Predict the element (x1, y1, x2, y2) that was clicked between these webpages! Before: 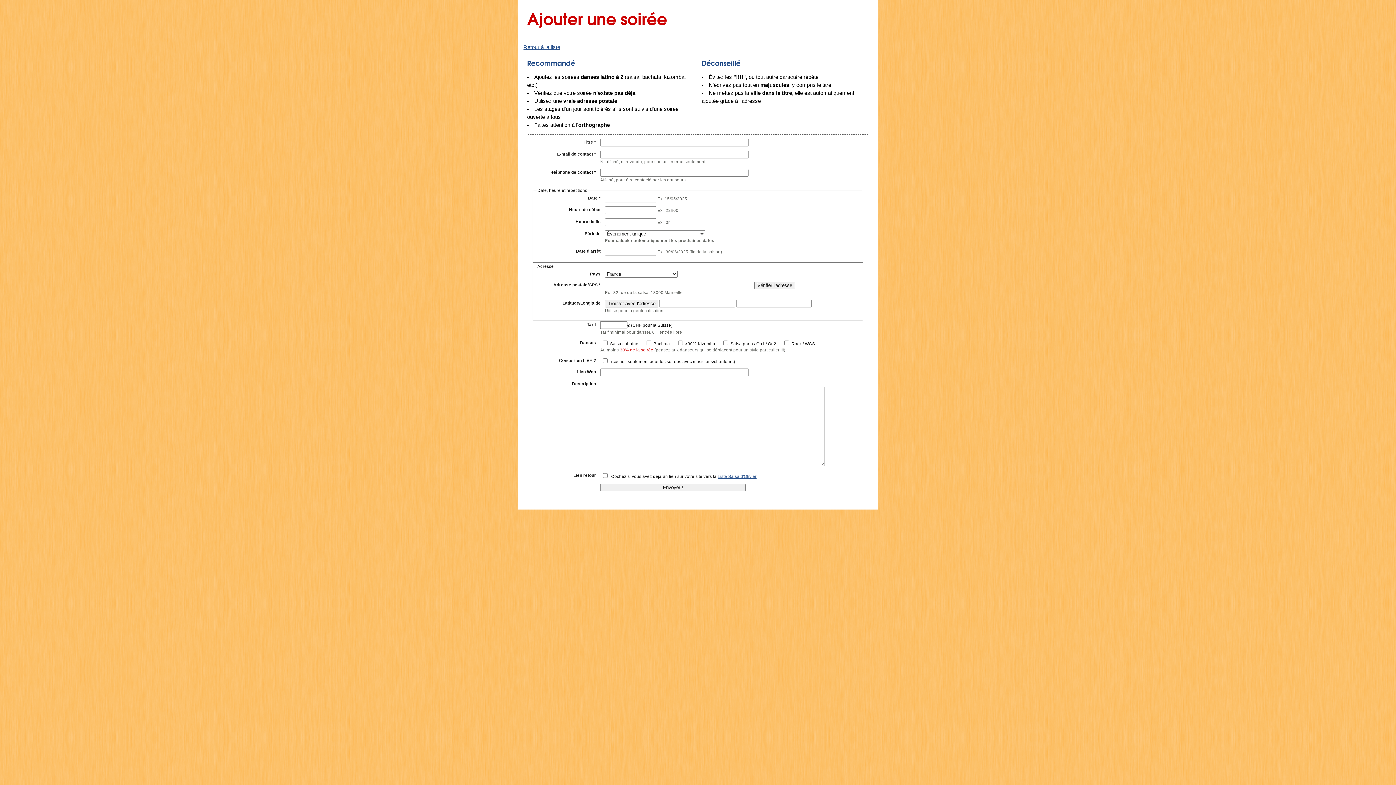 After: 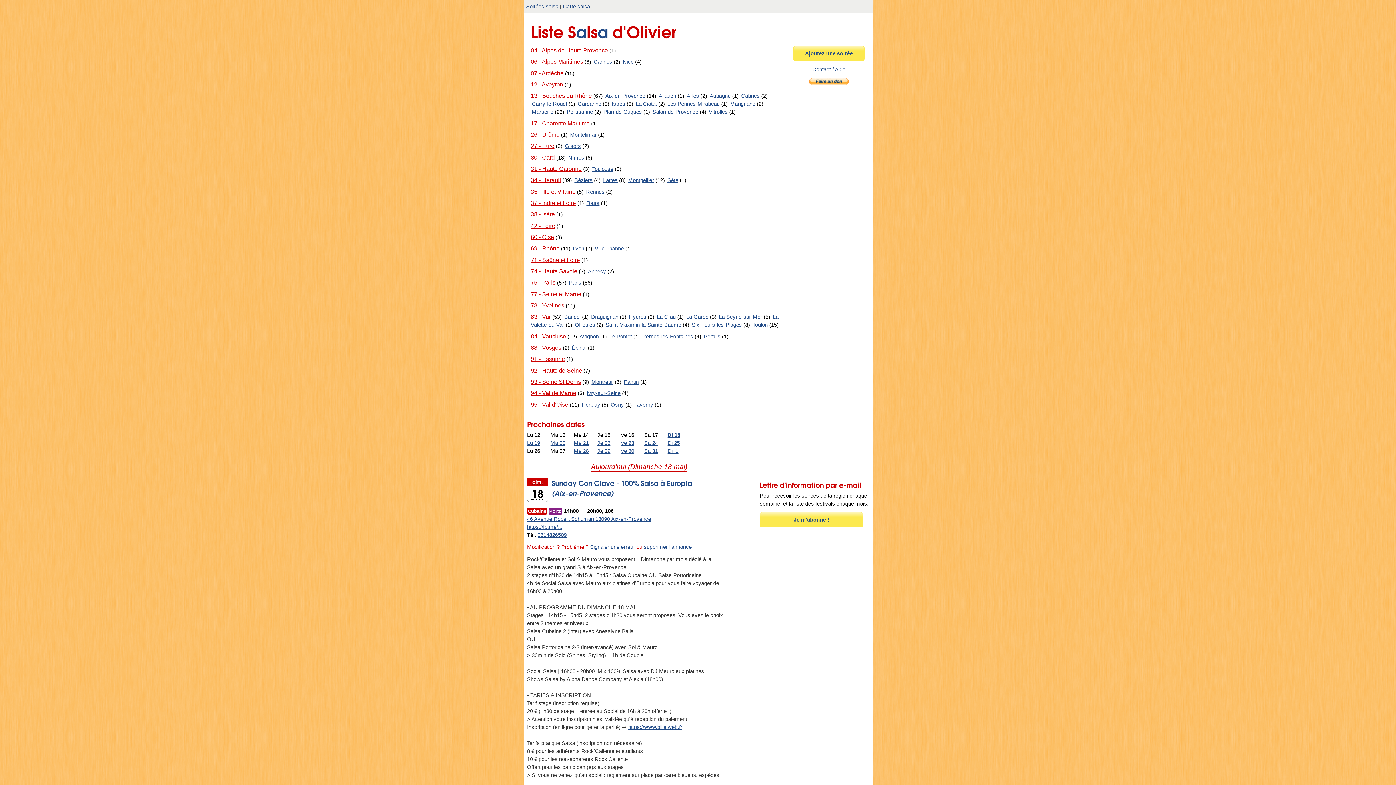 Action: label: Liste Salsa d'Olivier bbox: (717, 474, 756, 478)